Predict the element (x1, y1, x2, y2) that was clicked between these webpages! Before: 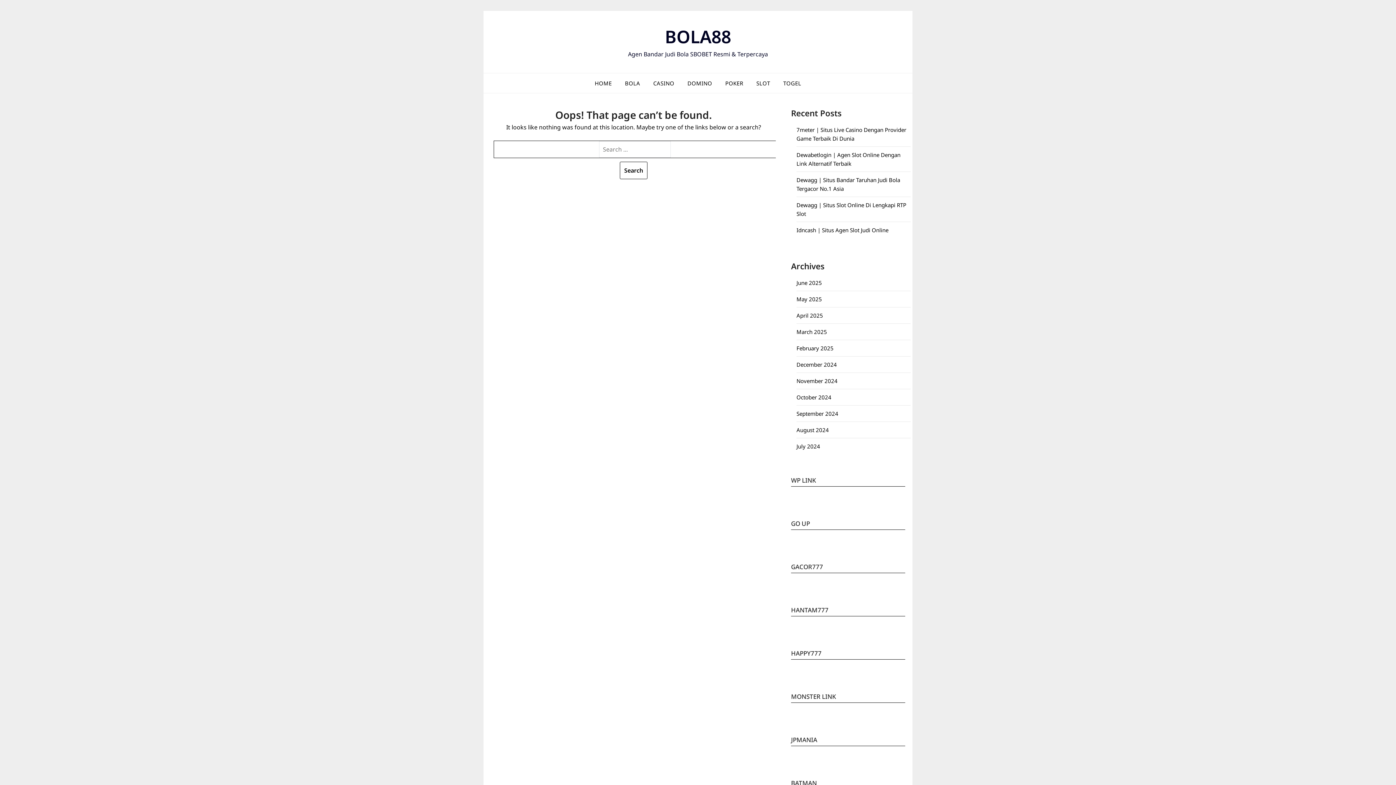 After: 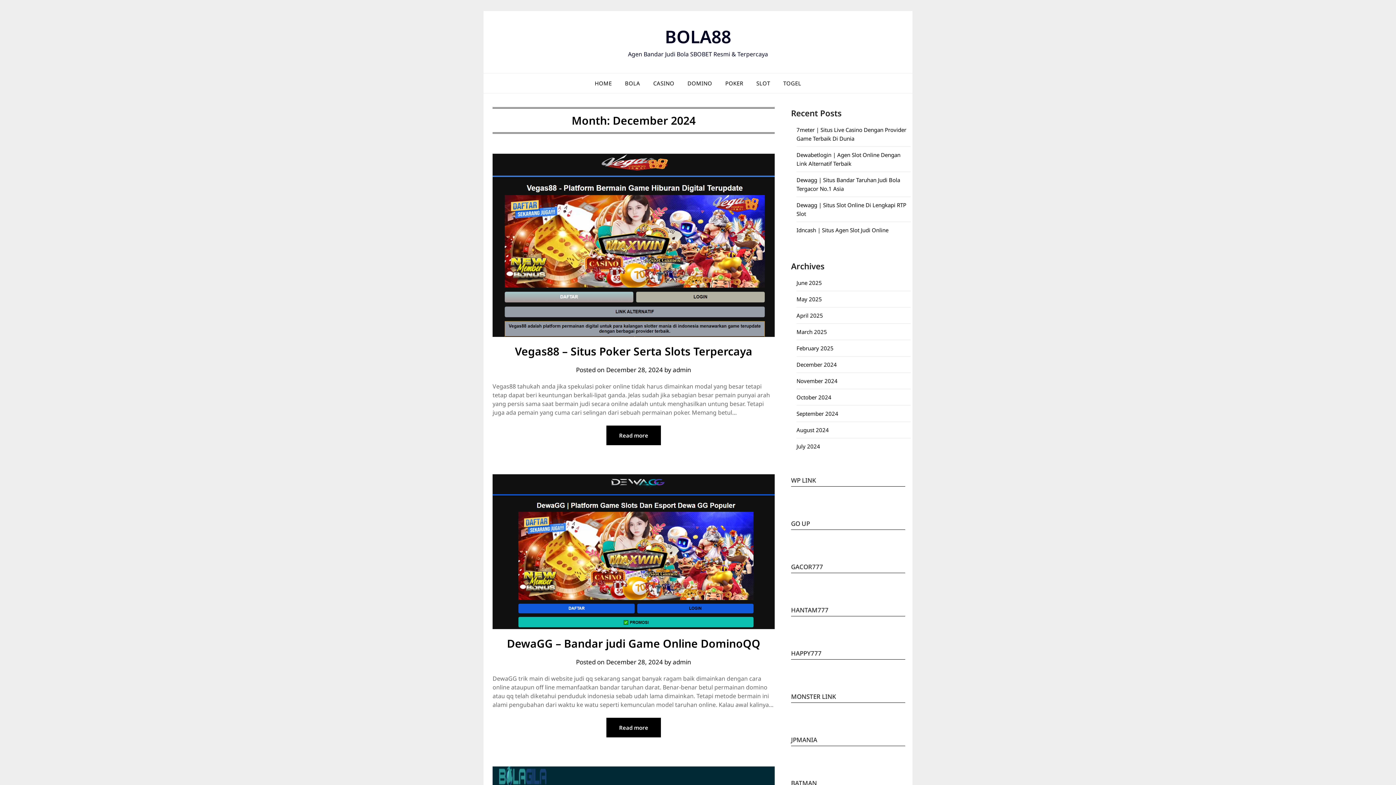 Action: bbox: (796, 361, 837, 368) label: December 2024